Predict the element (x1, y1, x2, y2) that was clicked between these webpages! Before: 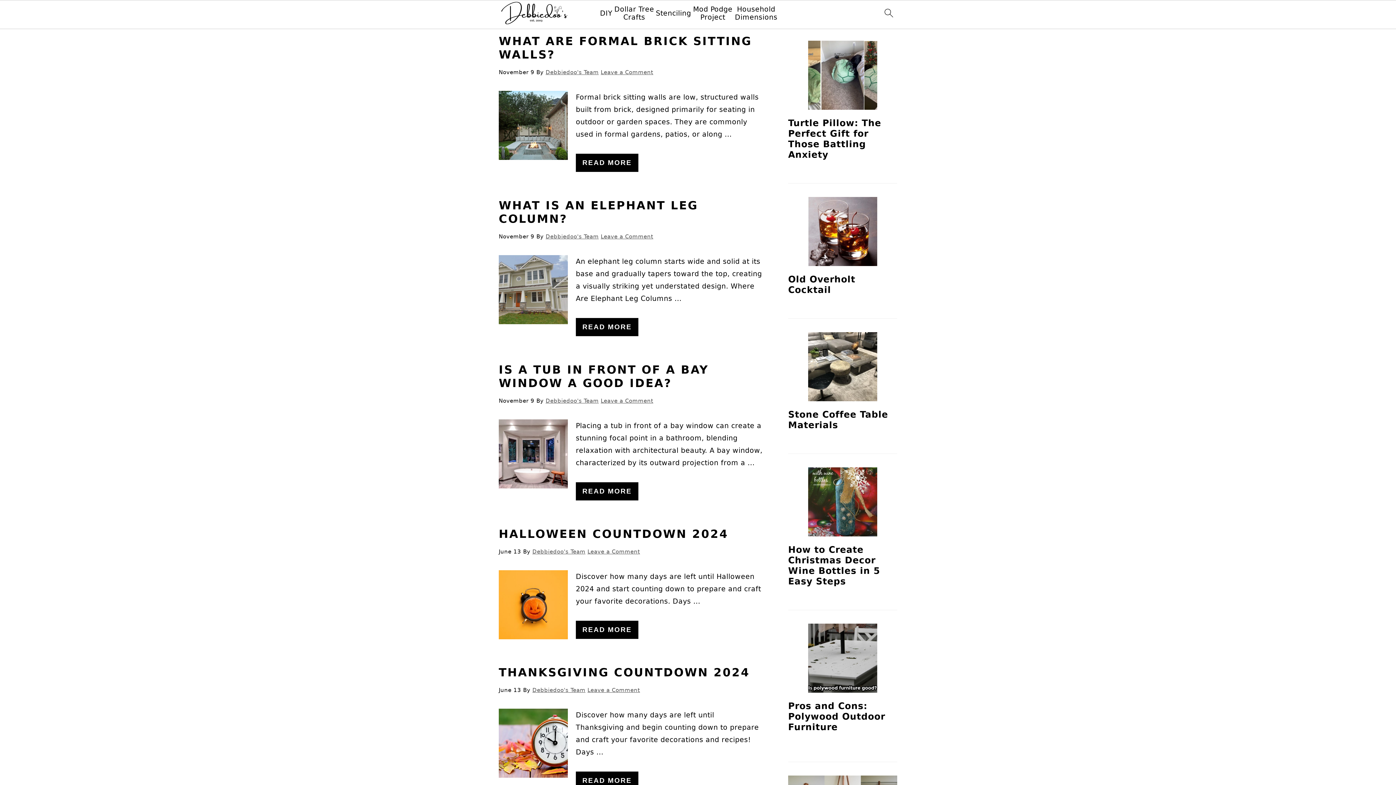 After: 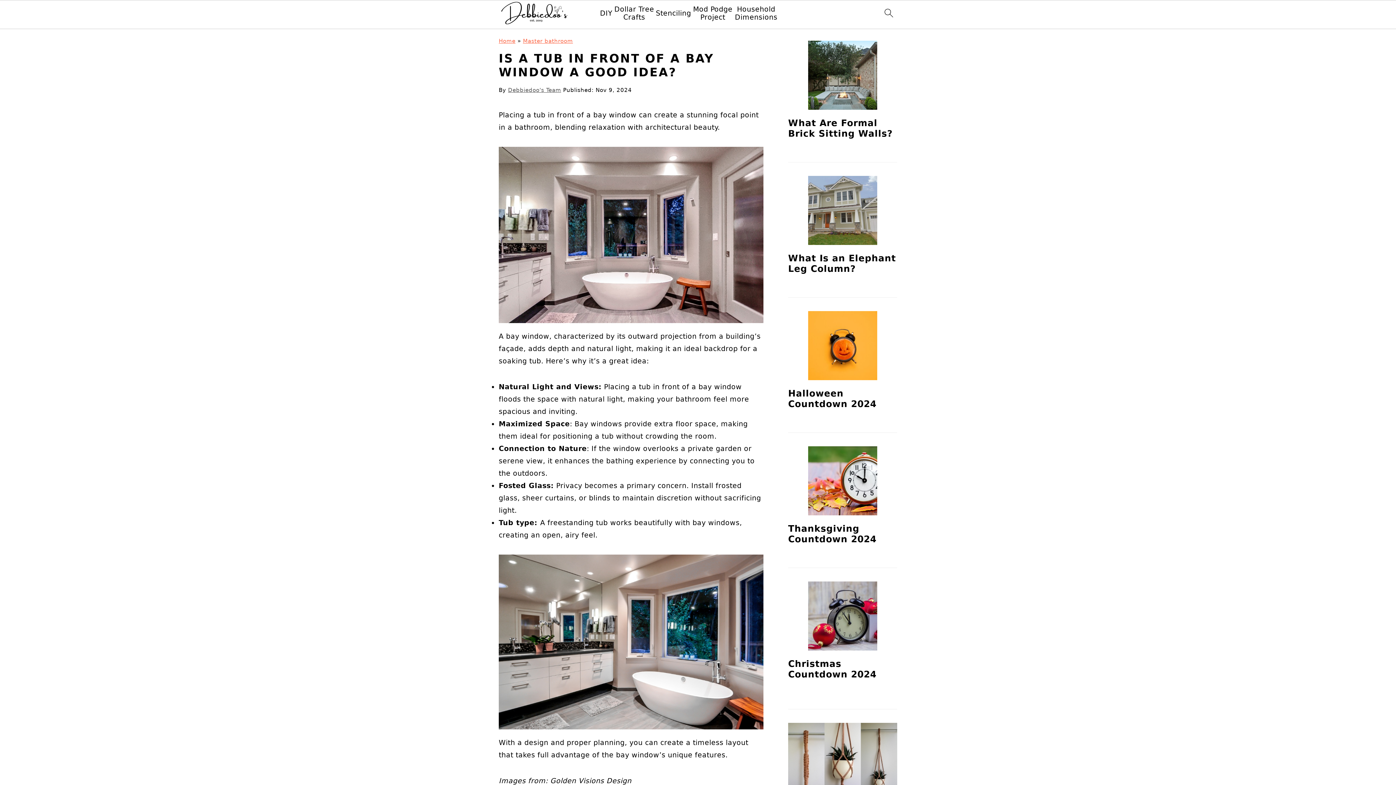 Action: bbox: (498, 363, 708, 389) label: IS A TUB IN FRONT OF A BAY WINDOW A GOOD IDEA?